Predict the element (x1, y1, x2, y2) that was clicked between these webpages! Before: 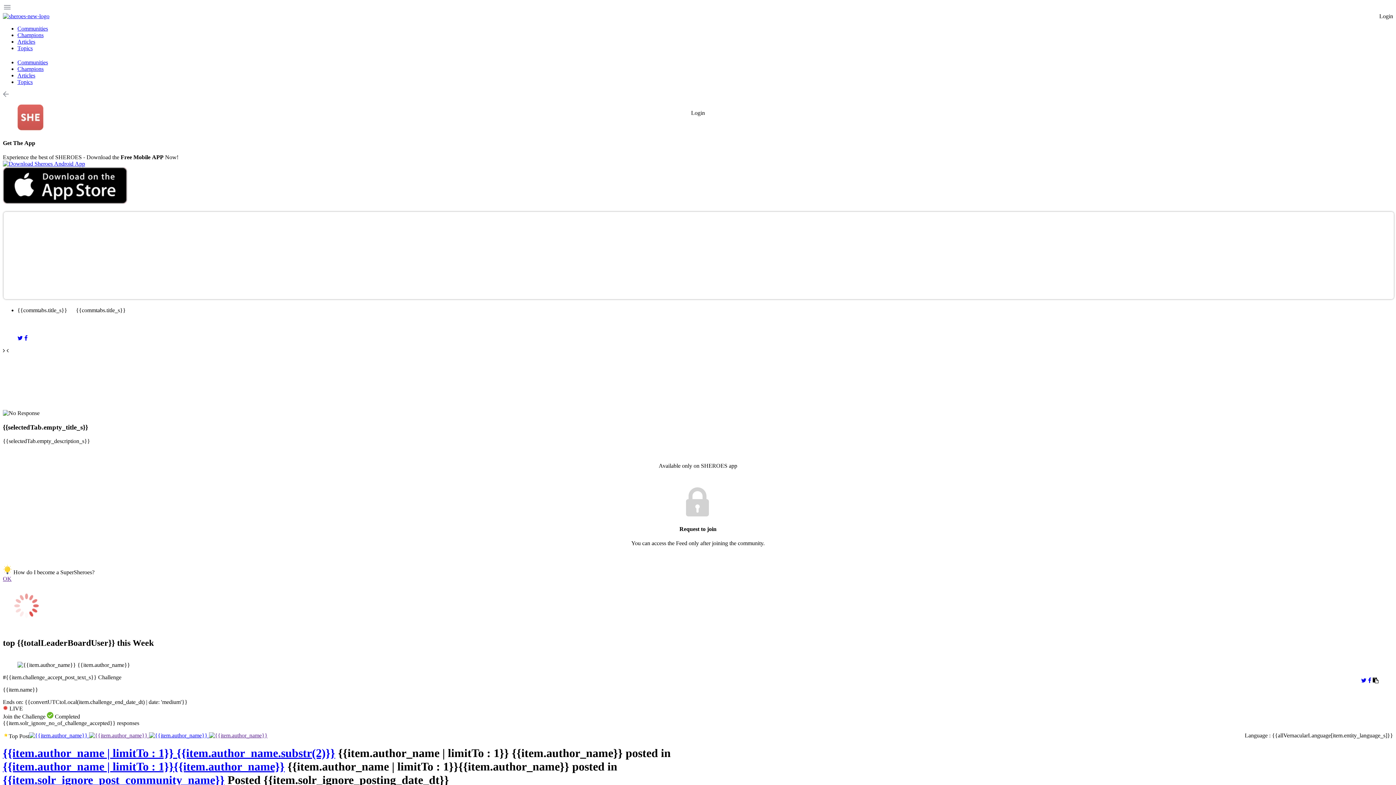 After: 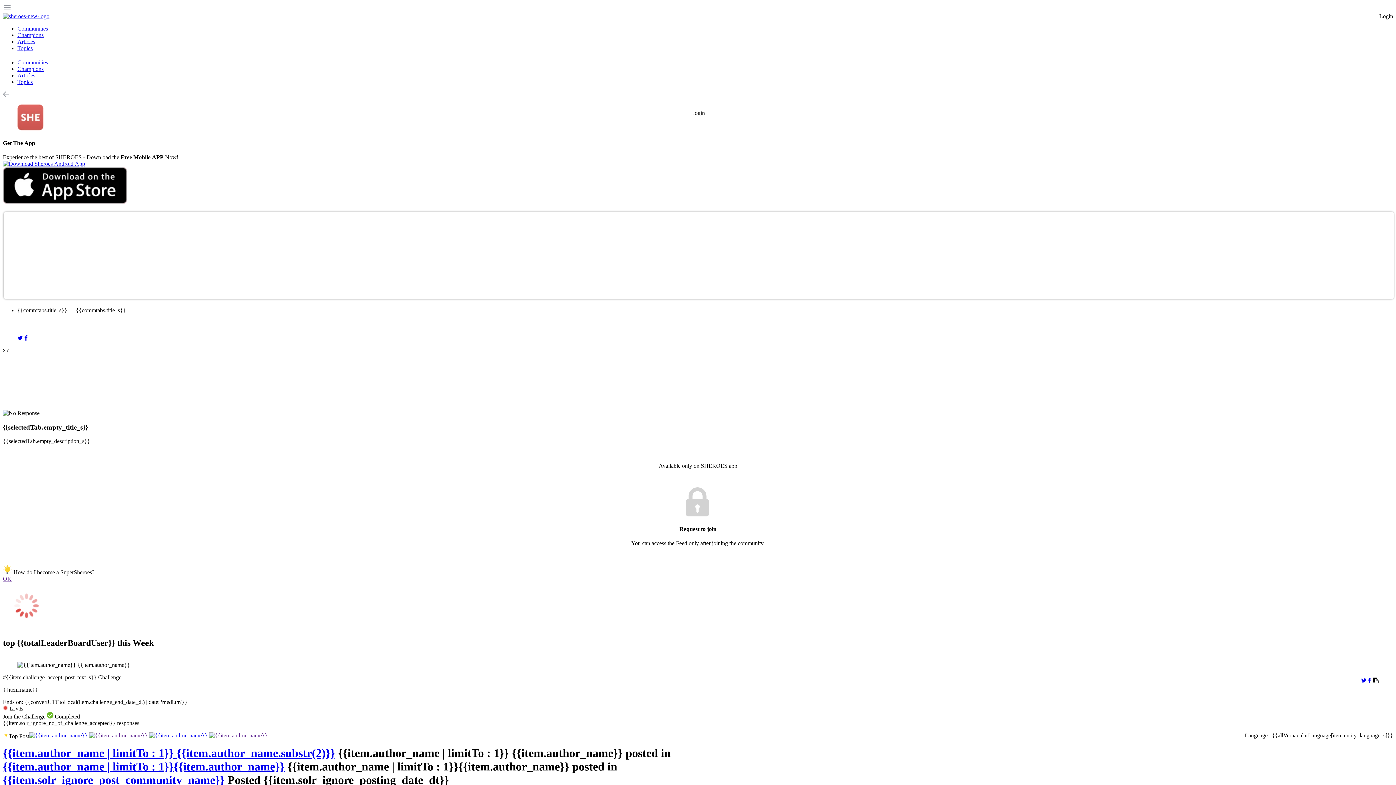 Action: label:  {{commtabs.title_s}} bbox: (68, 307, 125, 313)